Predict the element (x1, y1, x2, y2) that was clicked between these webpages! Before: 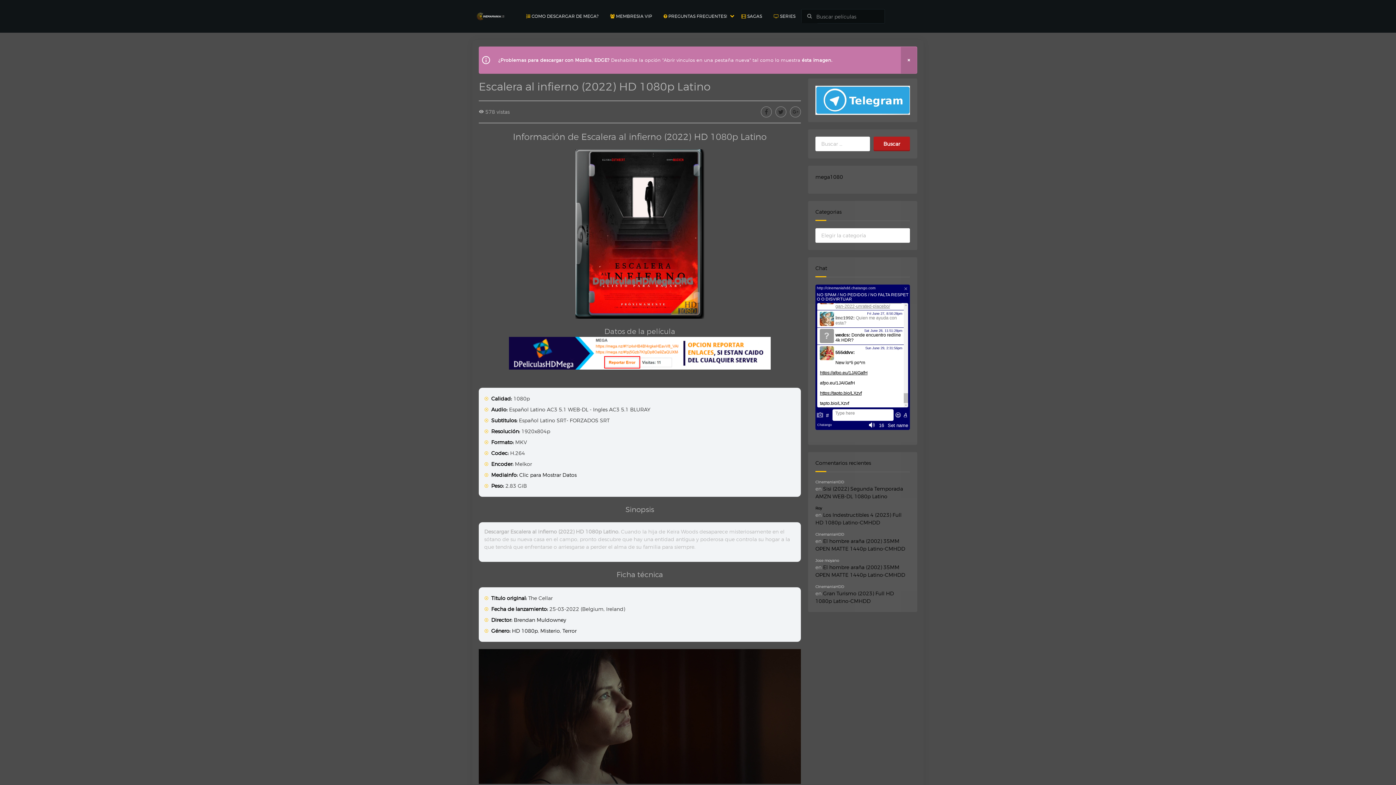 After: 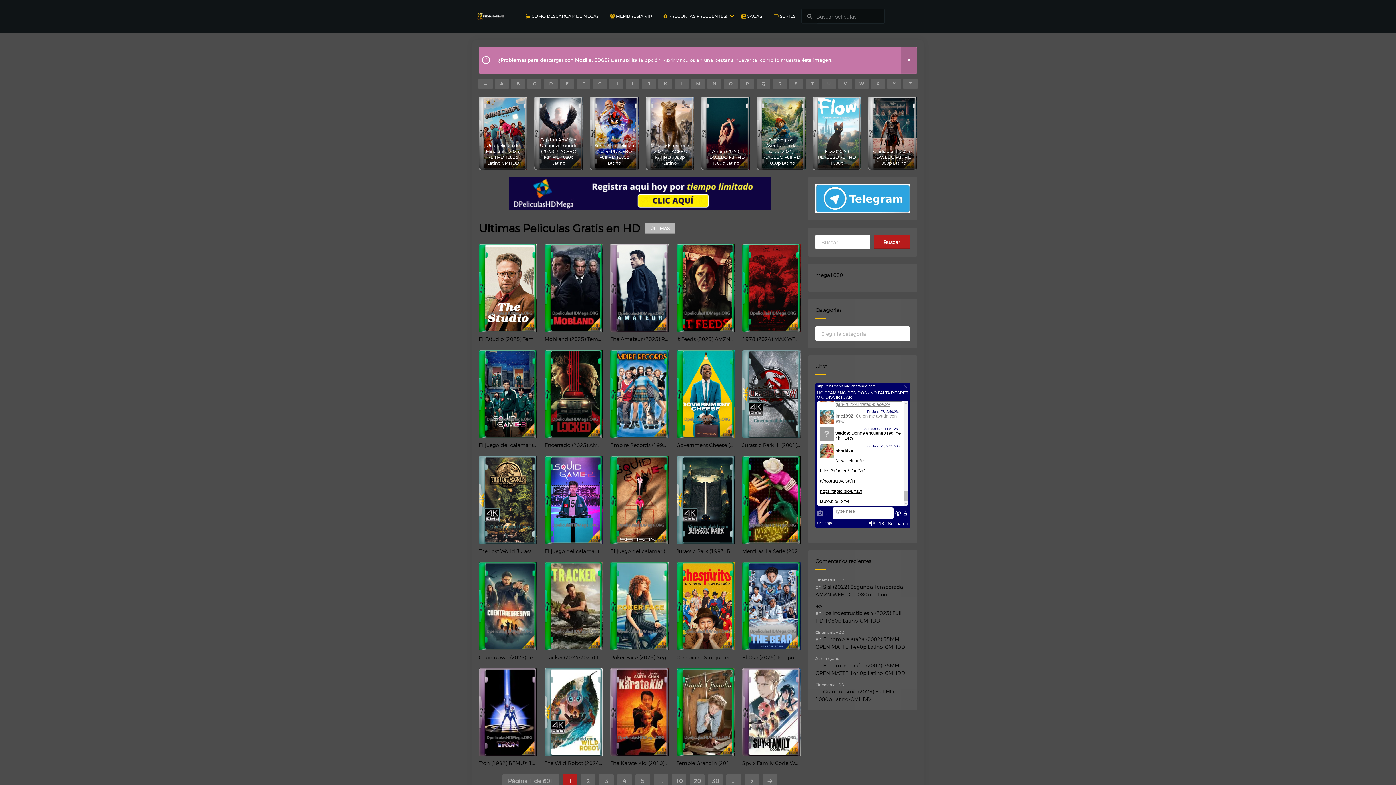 Action: bbox: (801, 9, 817, 24)